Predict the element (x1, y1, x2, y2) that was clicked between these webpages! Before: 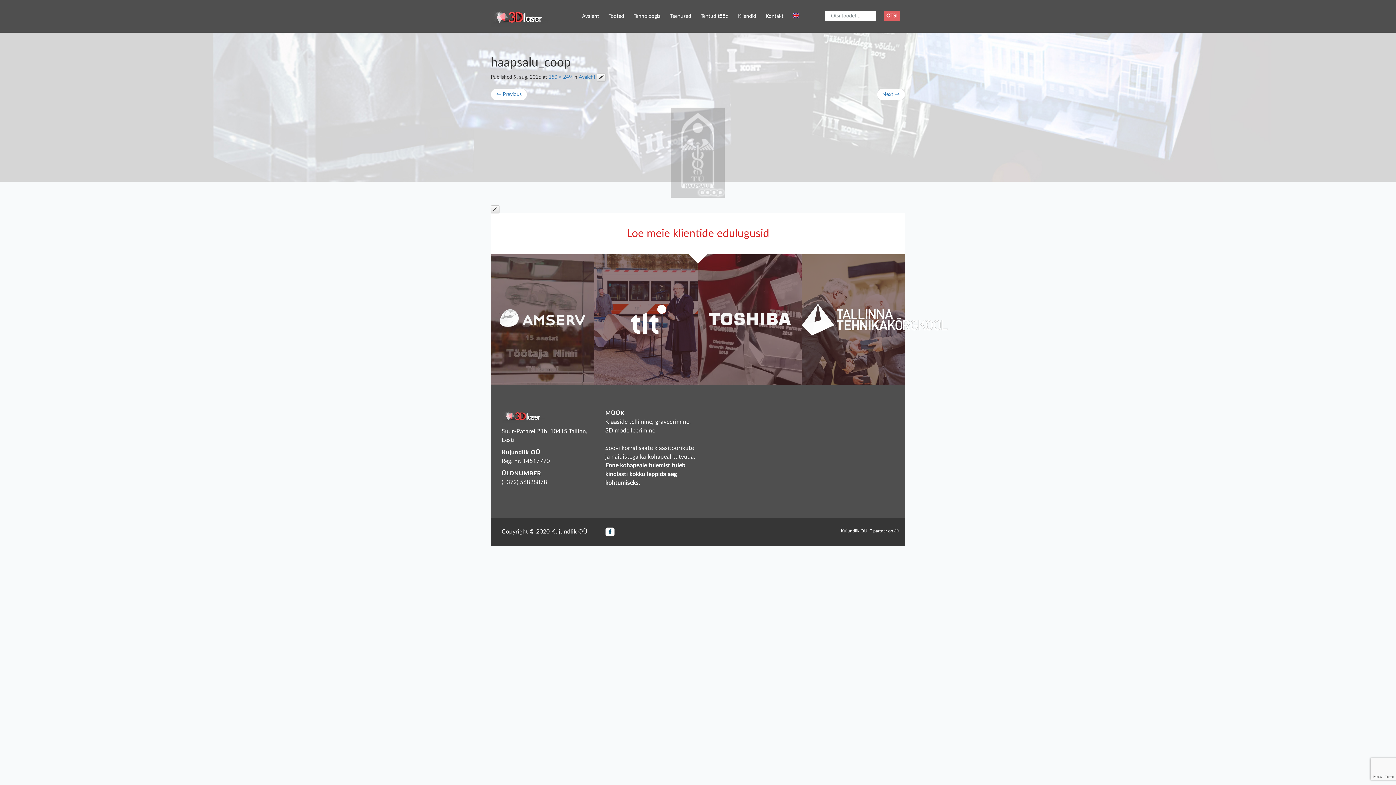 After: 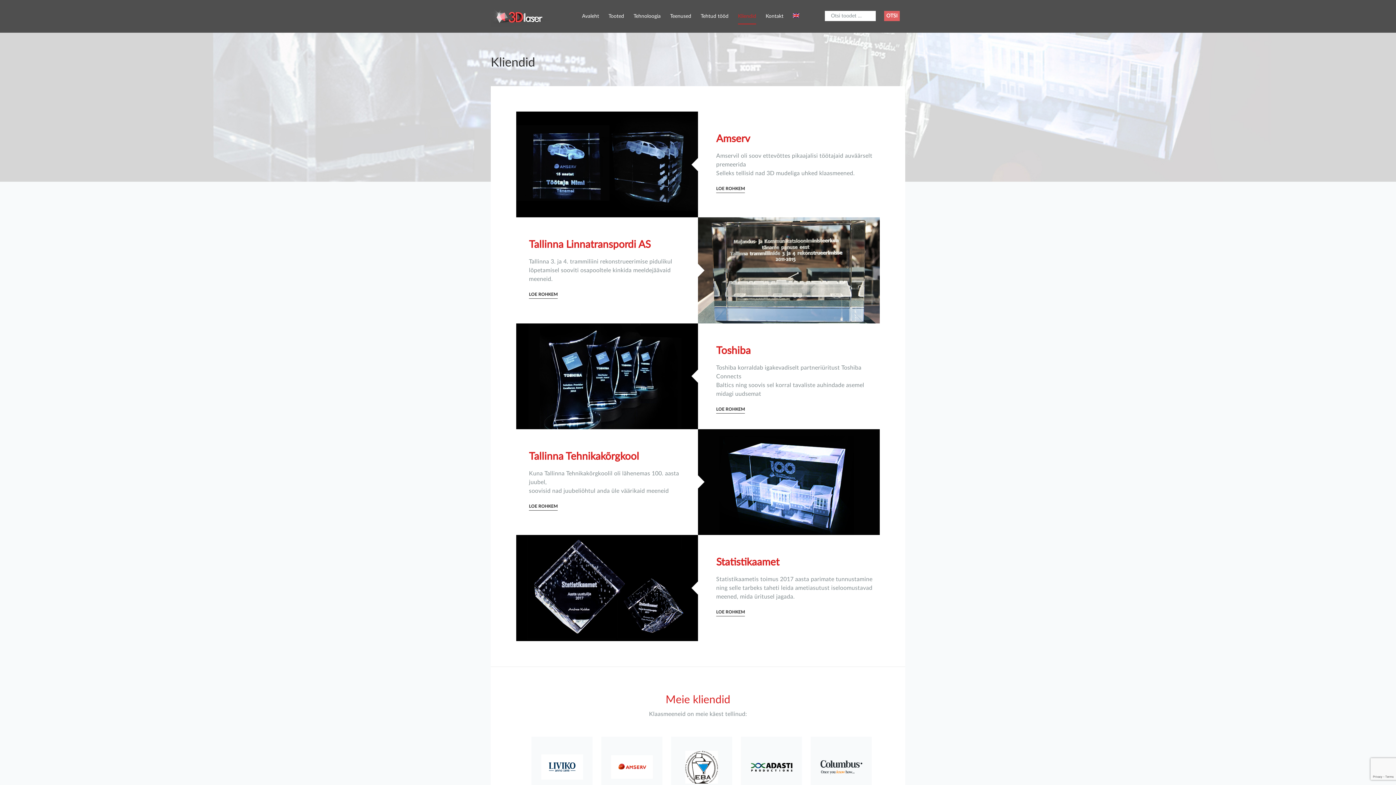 Action: bbox: (738, 12, 756, 23) label: Kliendid